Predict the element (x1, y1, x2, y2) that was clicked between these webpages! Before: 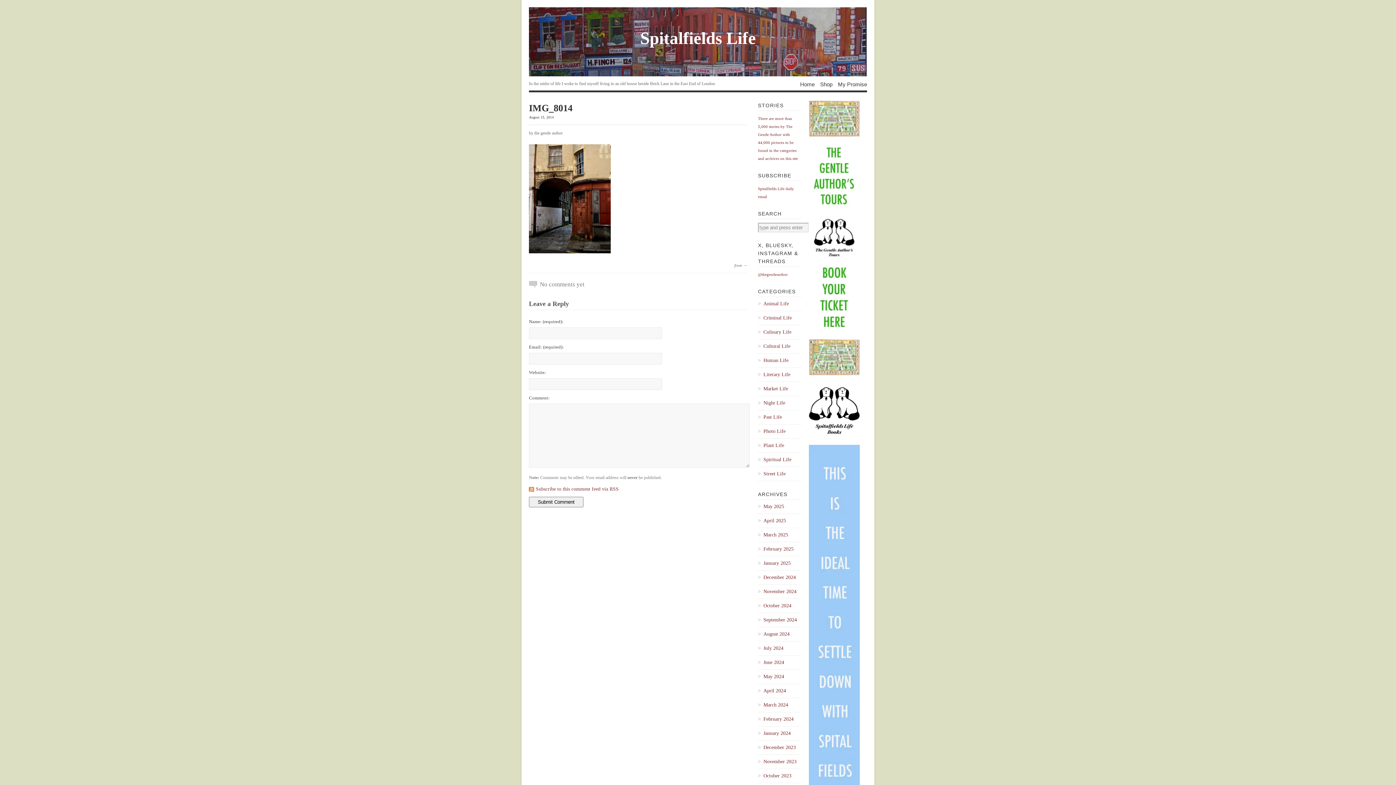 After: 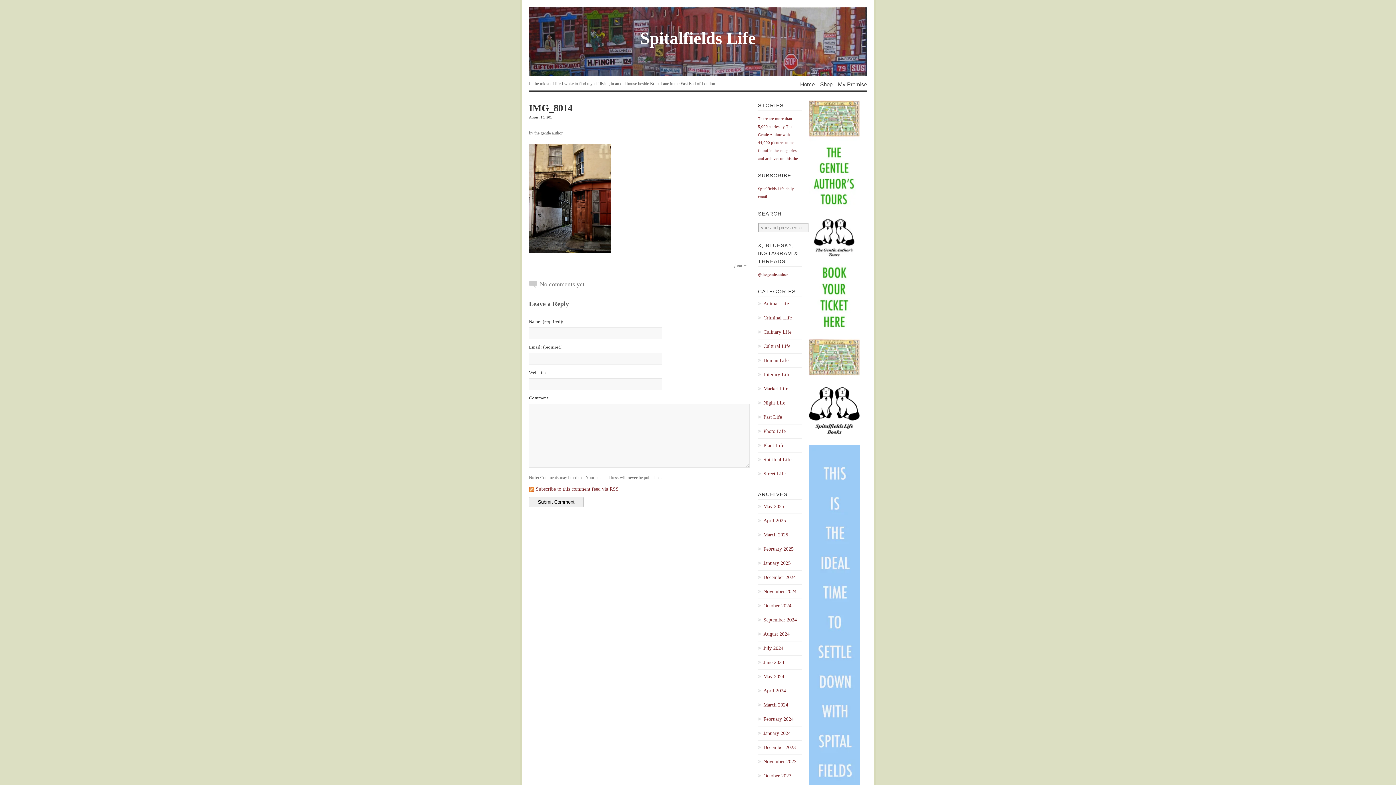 Action: bbox: (809, 373, 860, 377)